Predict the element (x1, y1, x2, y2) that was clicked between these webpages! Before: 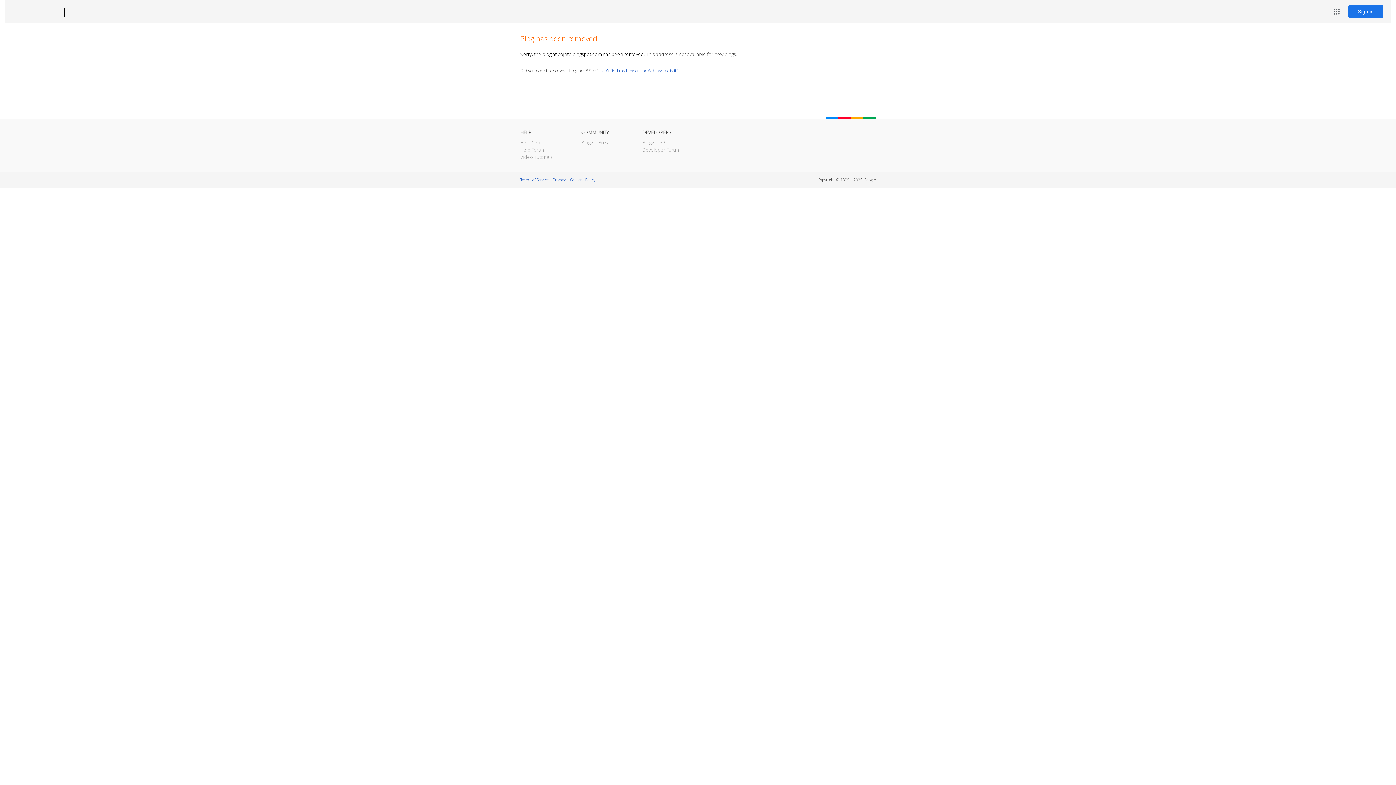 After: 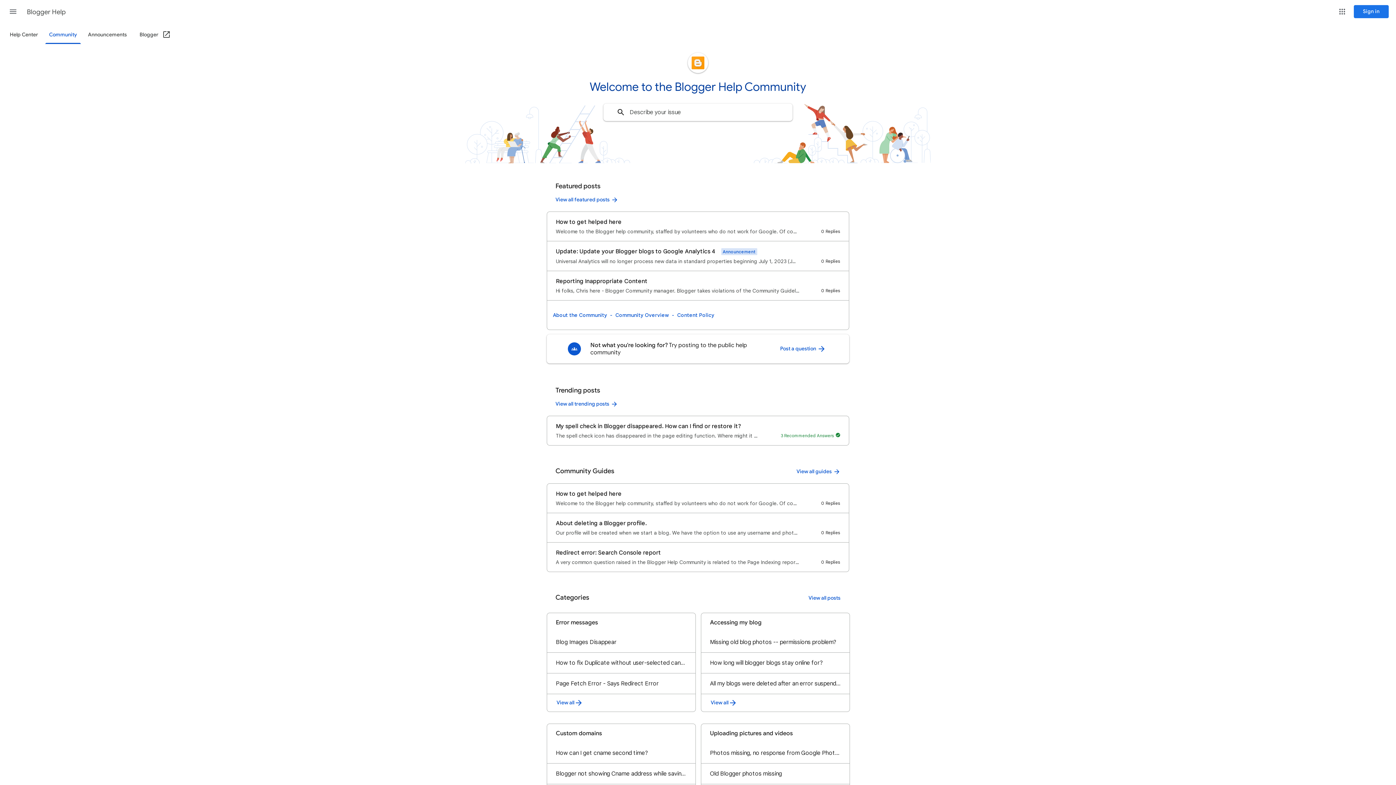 Action: bbox: (520, 146, 545, 153) label: Help Forum